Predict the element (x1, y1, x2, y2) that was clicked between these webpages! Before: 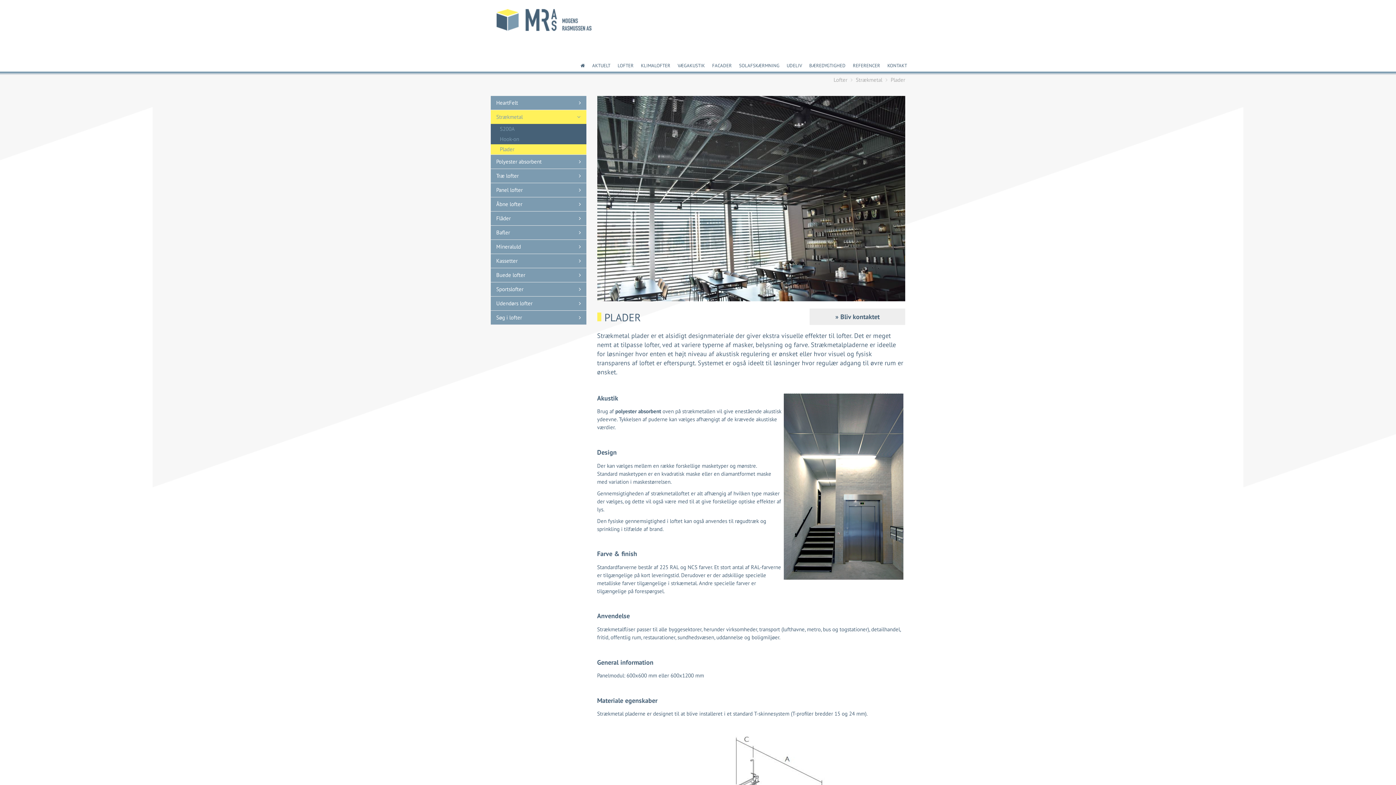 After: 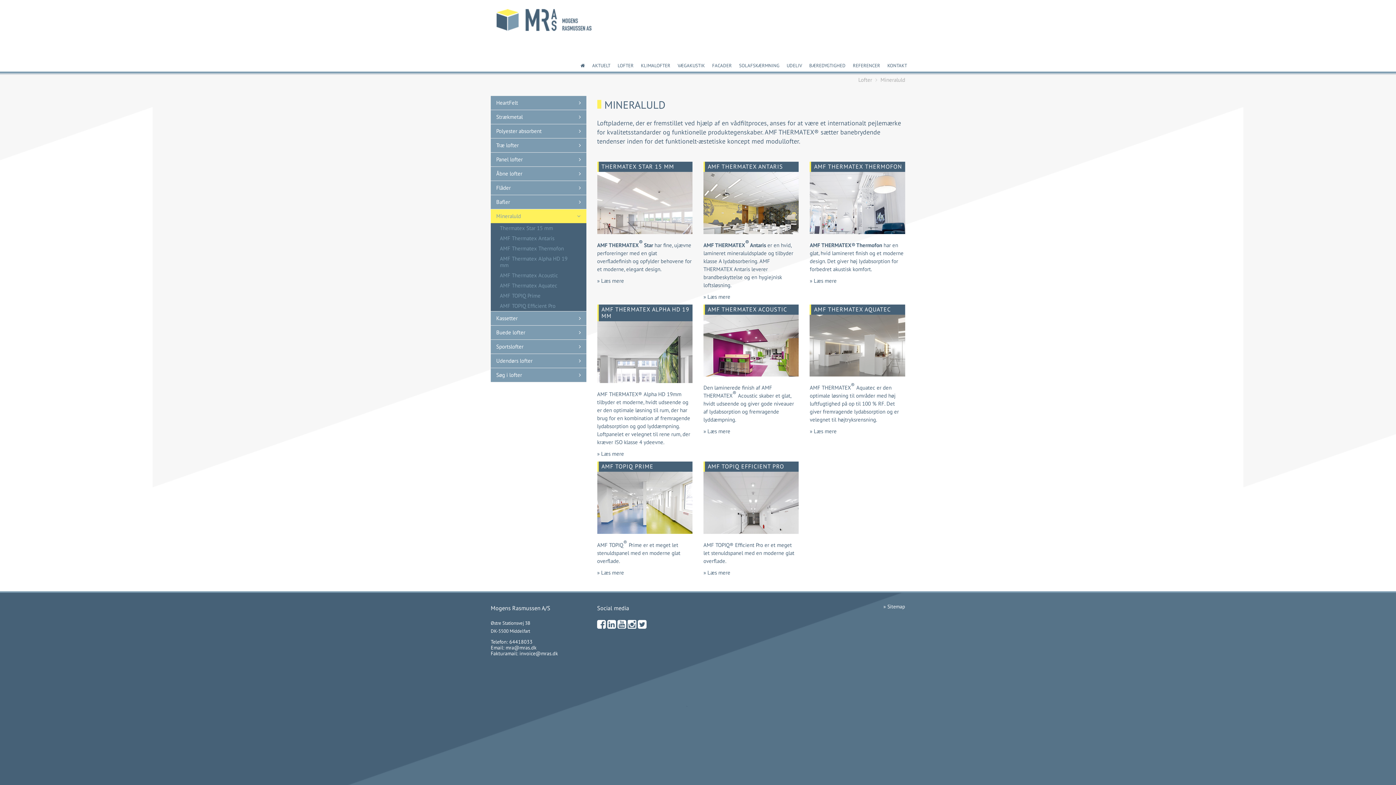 Action: label: Mineraluld bbox: (490, 240, 586, 253)